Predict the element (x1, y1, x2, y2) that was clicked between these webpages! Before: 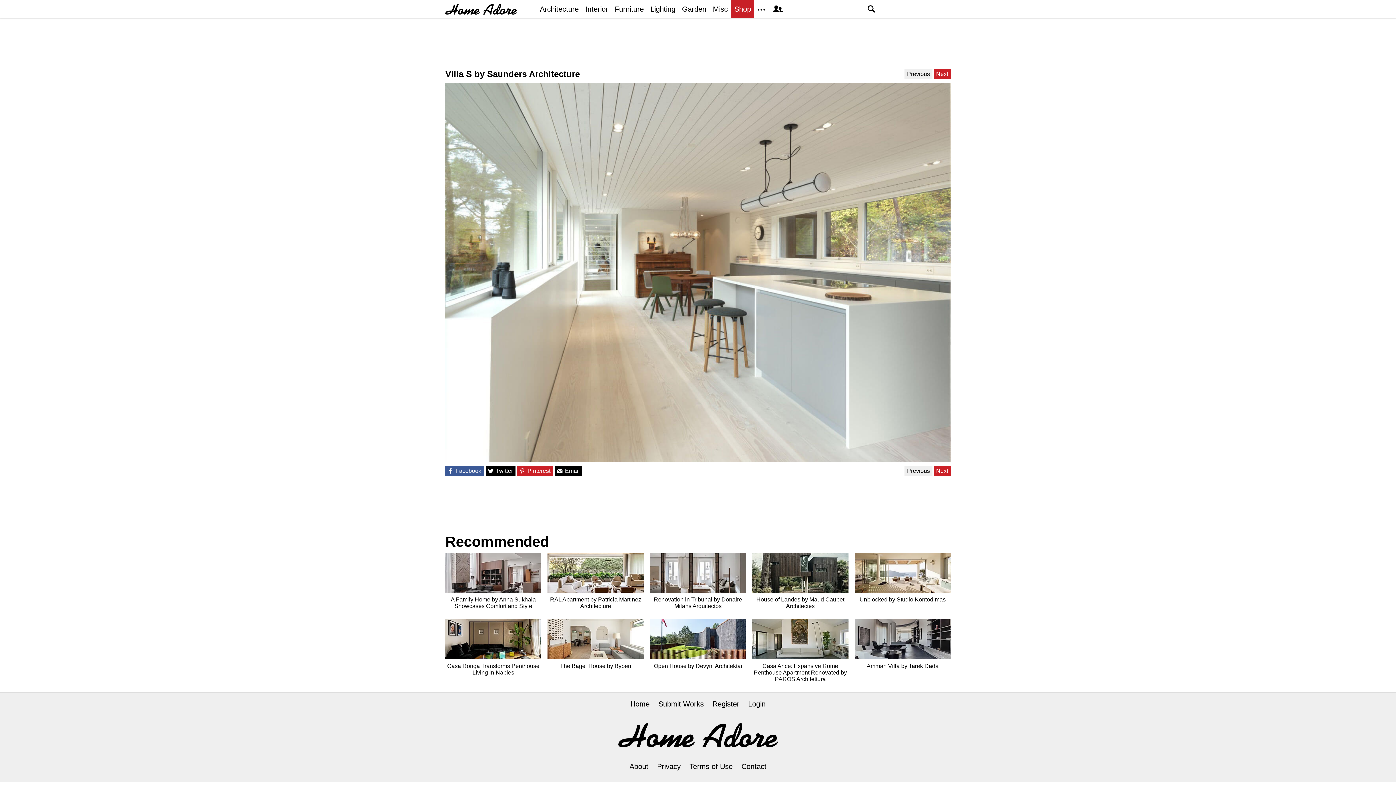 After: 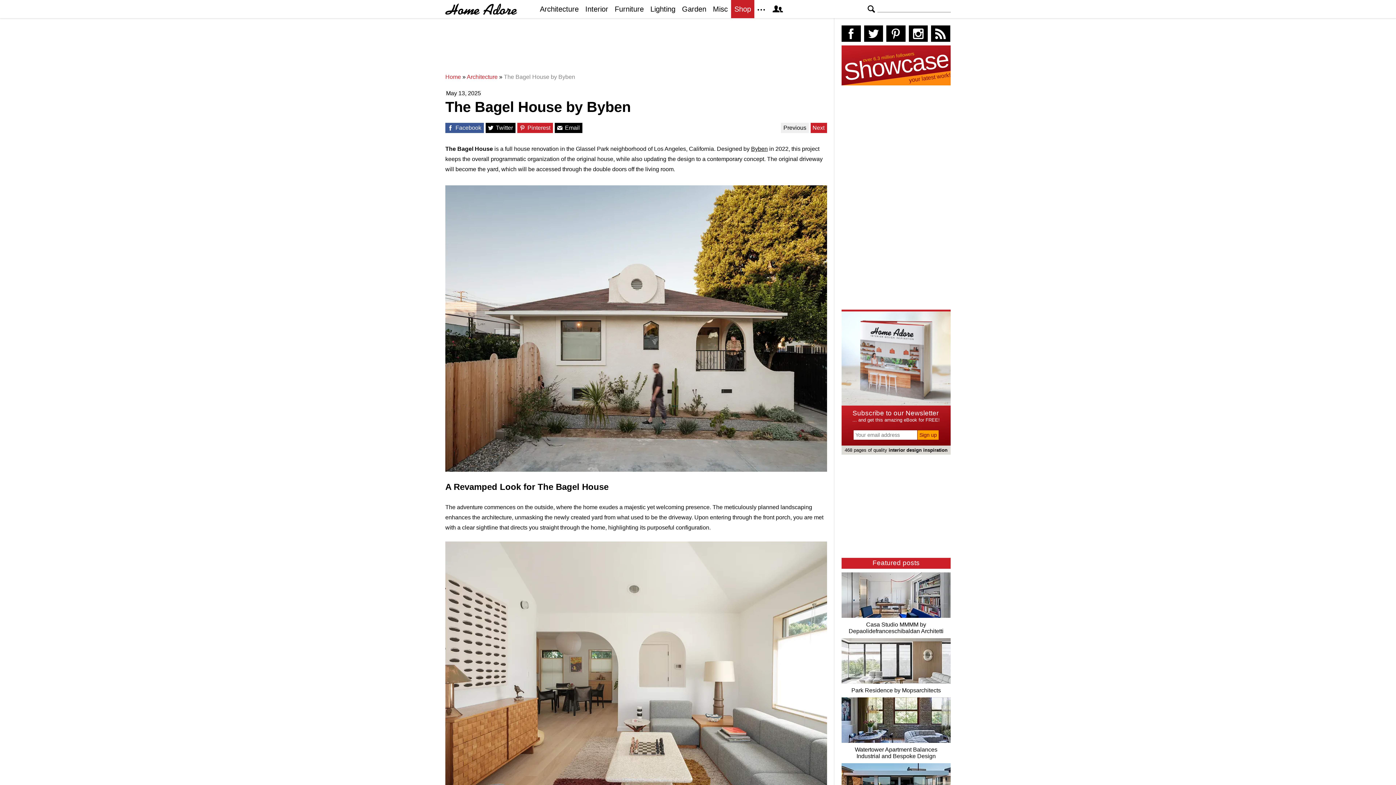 Action: label: Gallery bbox: (547, 619, 643, 659)